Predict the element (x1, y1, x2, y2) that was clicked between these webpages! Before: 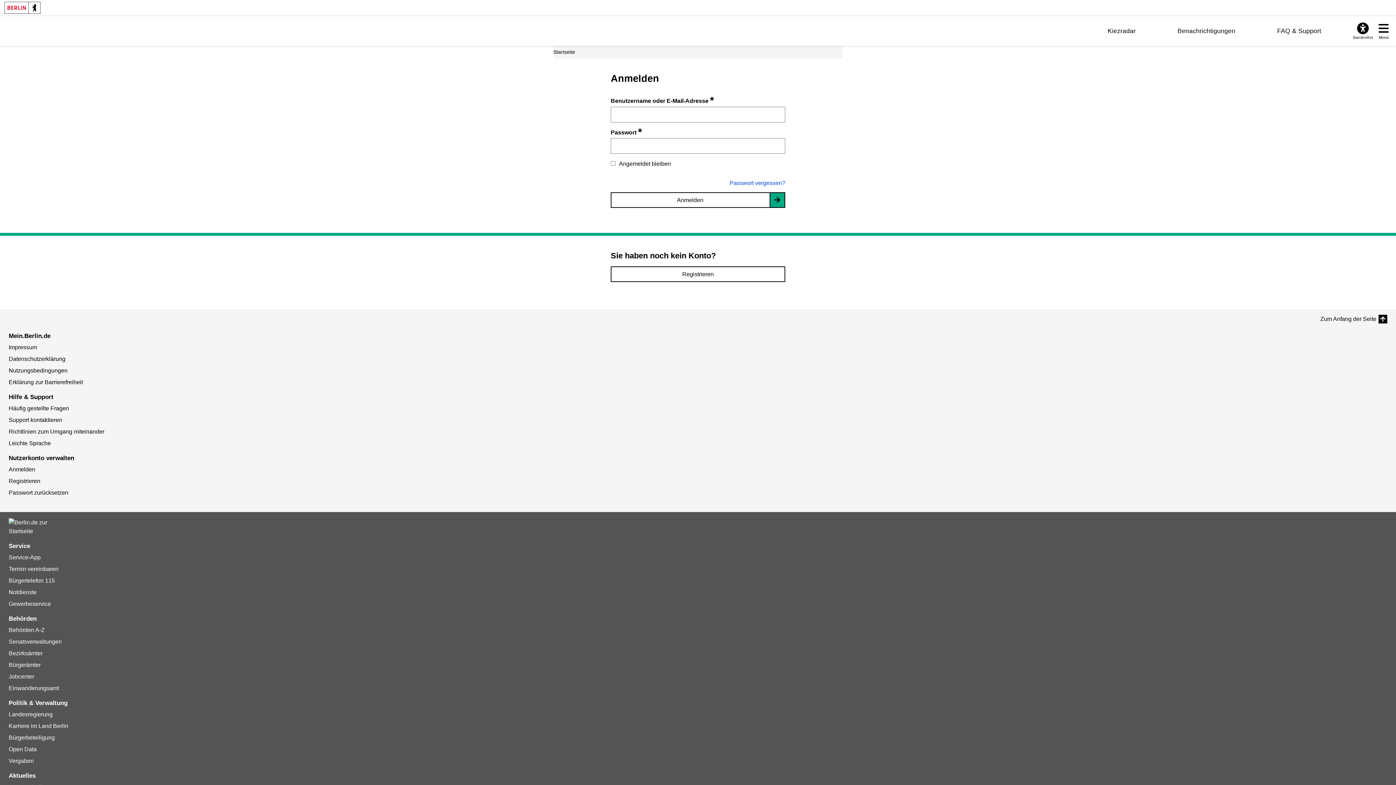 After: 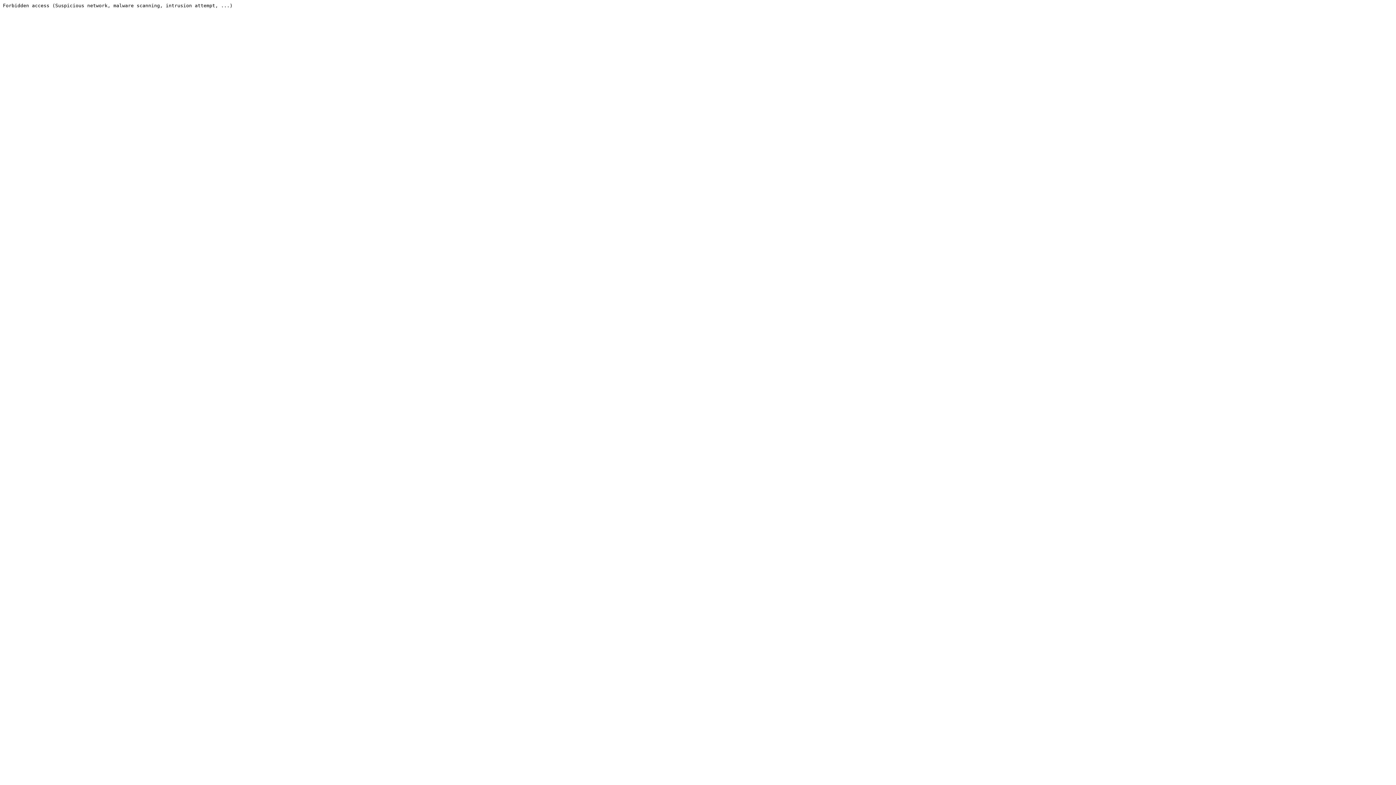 Action: bbox: (8, 518, 52, 535)